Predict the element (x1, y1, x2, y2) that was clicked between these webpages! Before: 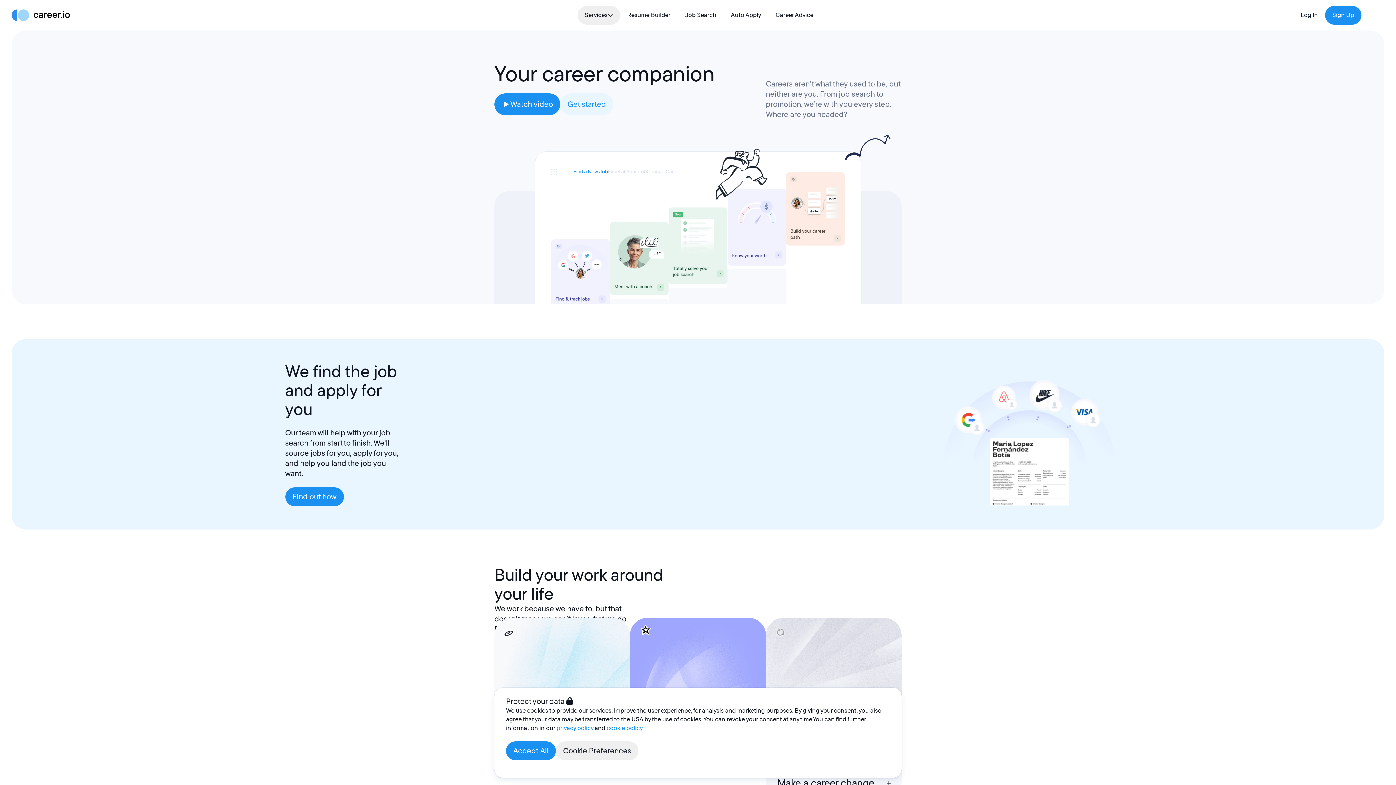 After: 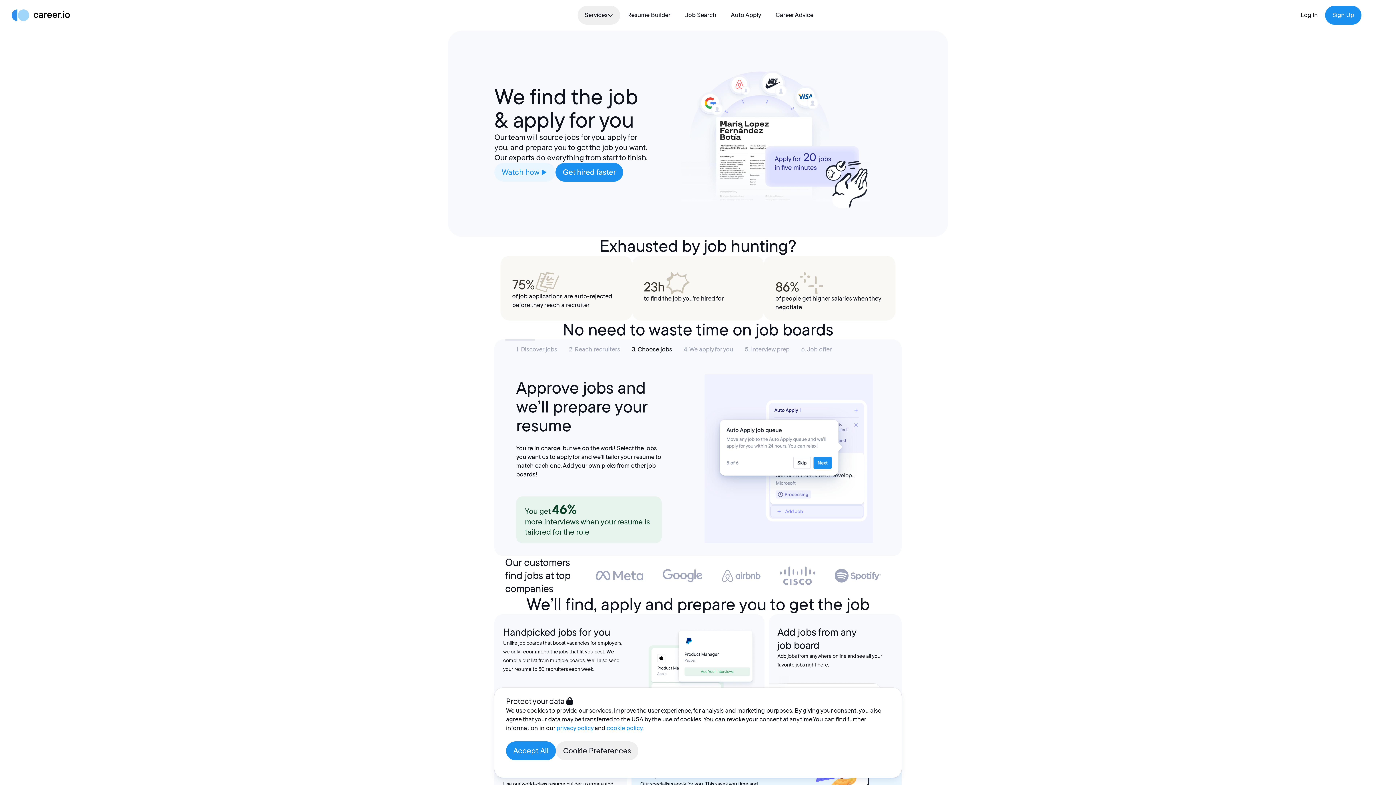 Action: bbox: (285, 487, 343, 506) label: Find out how